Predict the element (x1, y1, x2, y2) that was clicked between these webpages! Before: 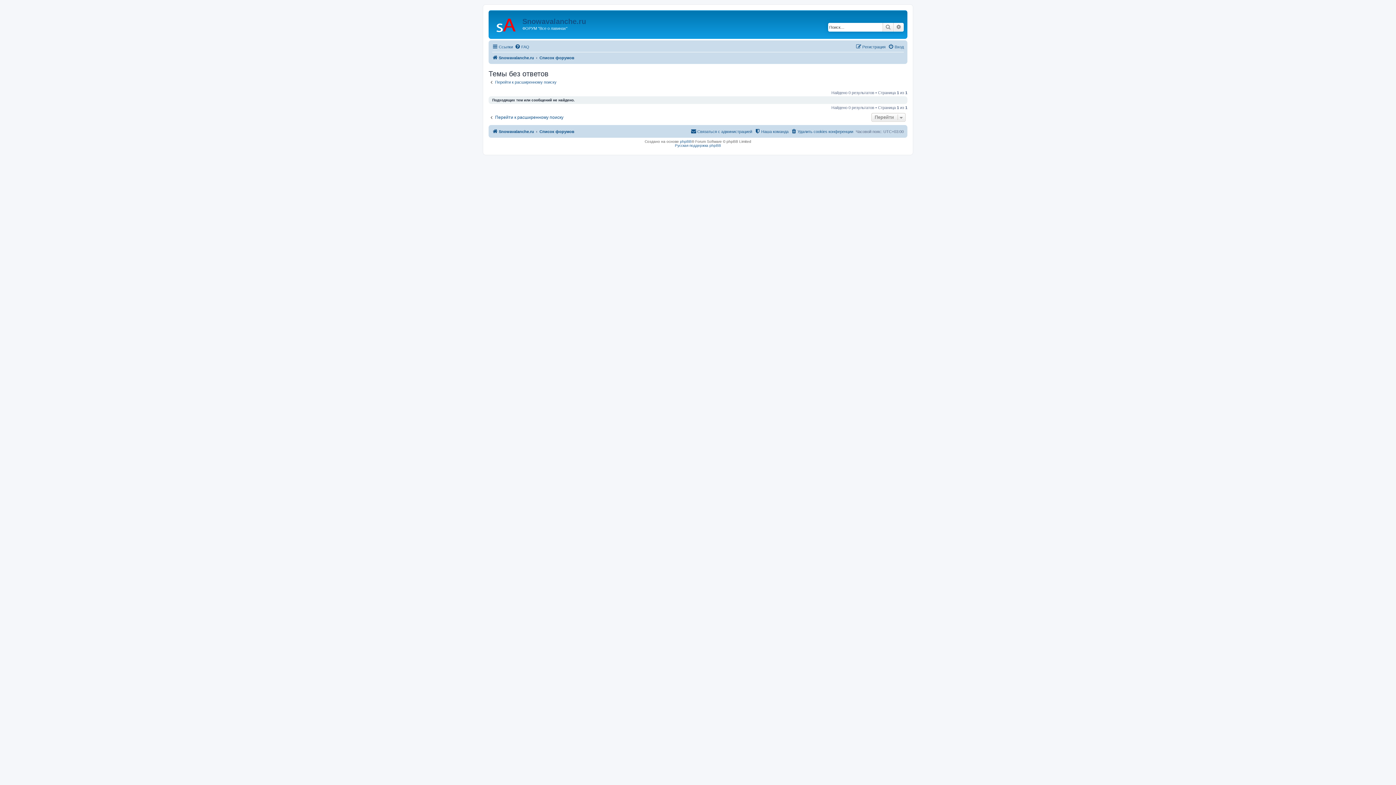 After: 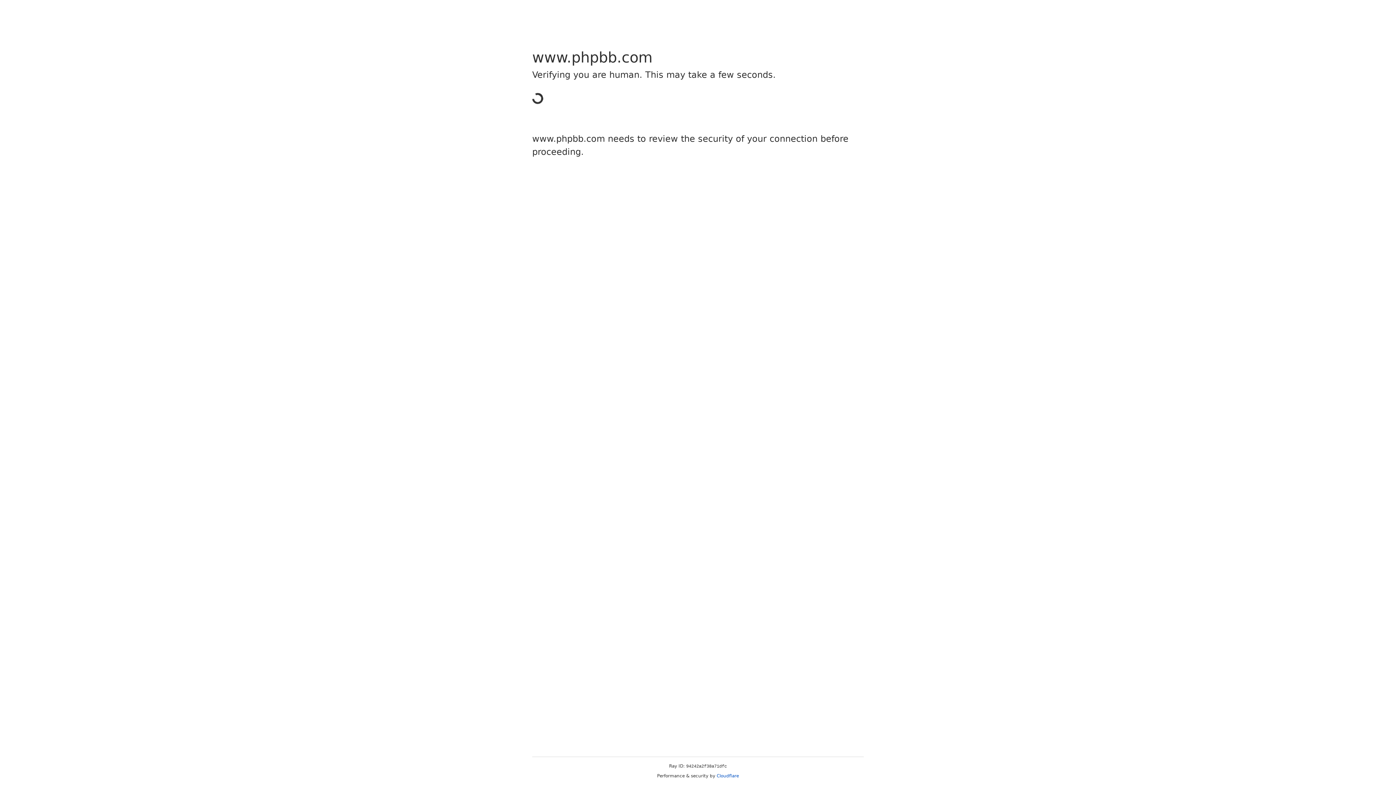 Action: bbox: (680, 139, 691, 143) label: phpBB